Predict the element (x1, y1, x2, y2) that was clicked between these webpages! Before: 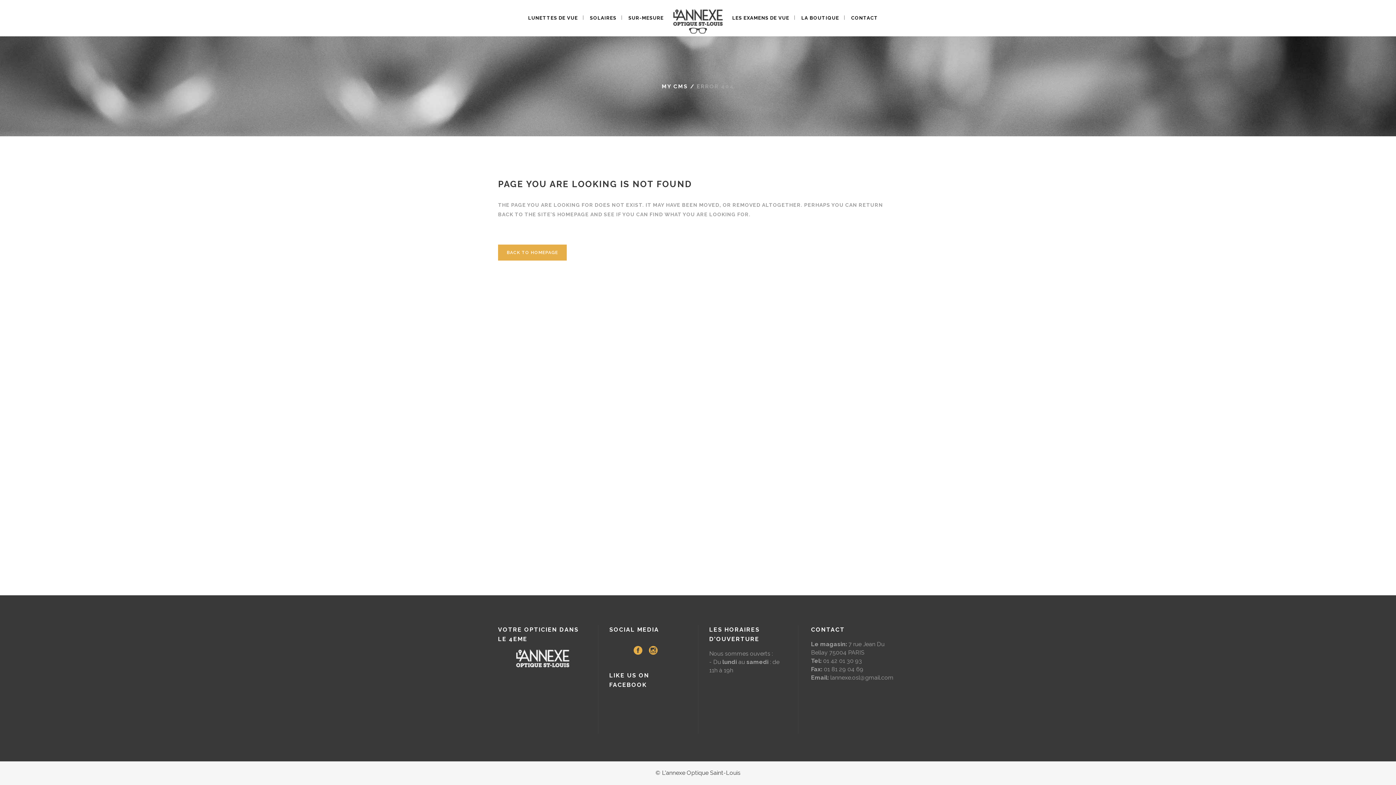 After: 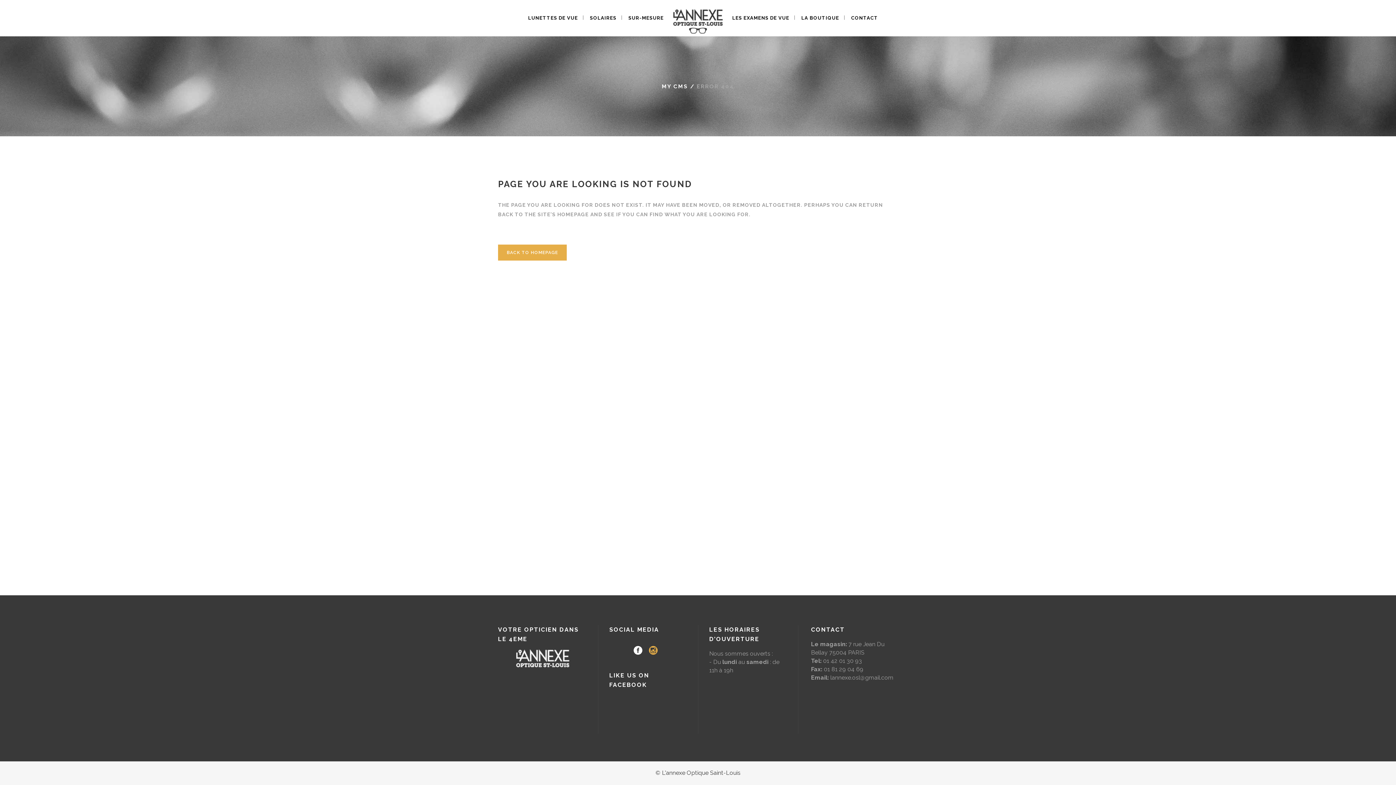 Action: bbox: (633, 649, 642, 656)